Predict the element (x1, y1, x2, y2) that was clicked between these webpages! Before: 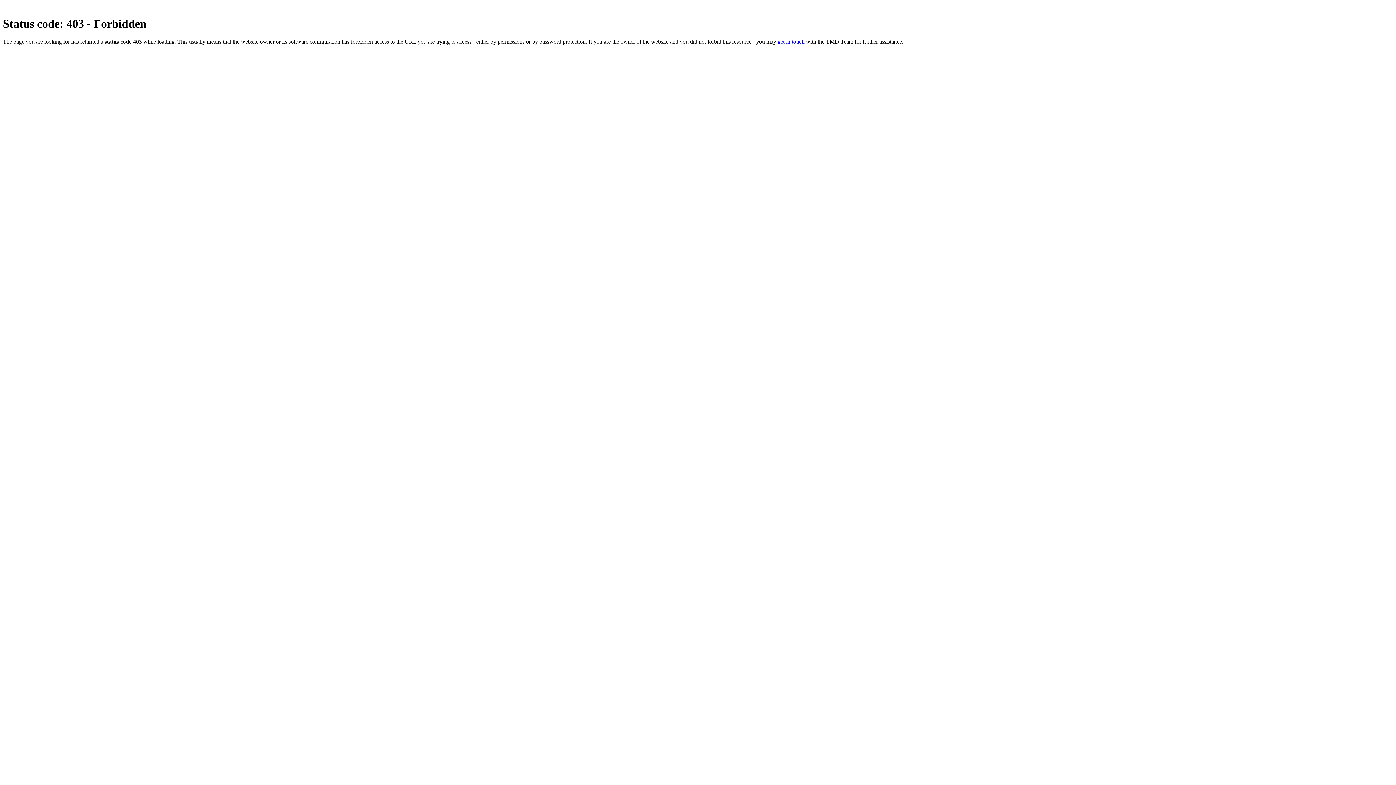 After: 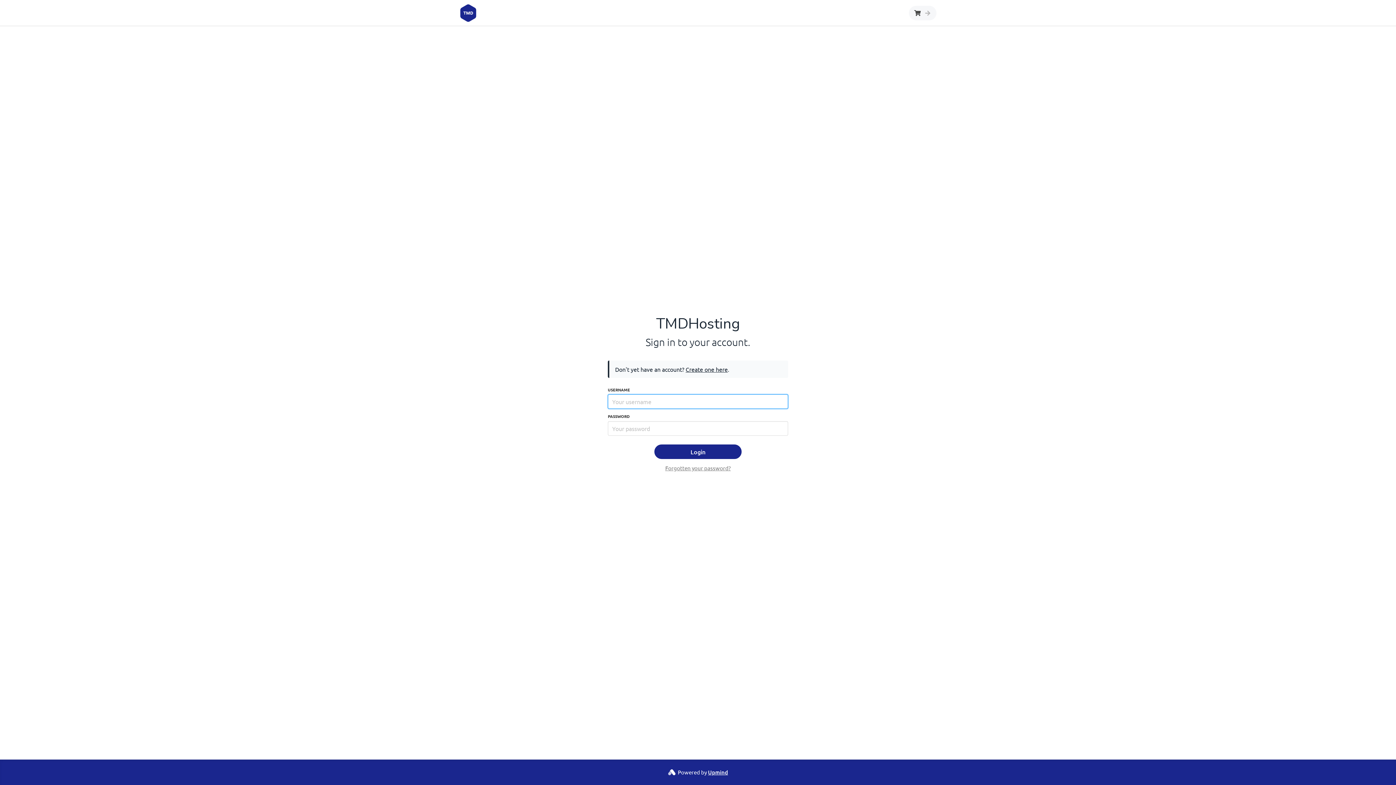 Action: bbox: (777, 38, 804, 44) label: get in touch